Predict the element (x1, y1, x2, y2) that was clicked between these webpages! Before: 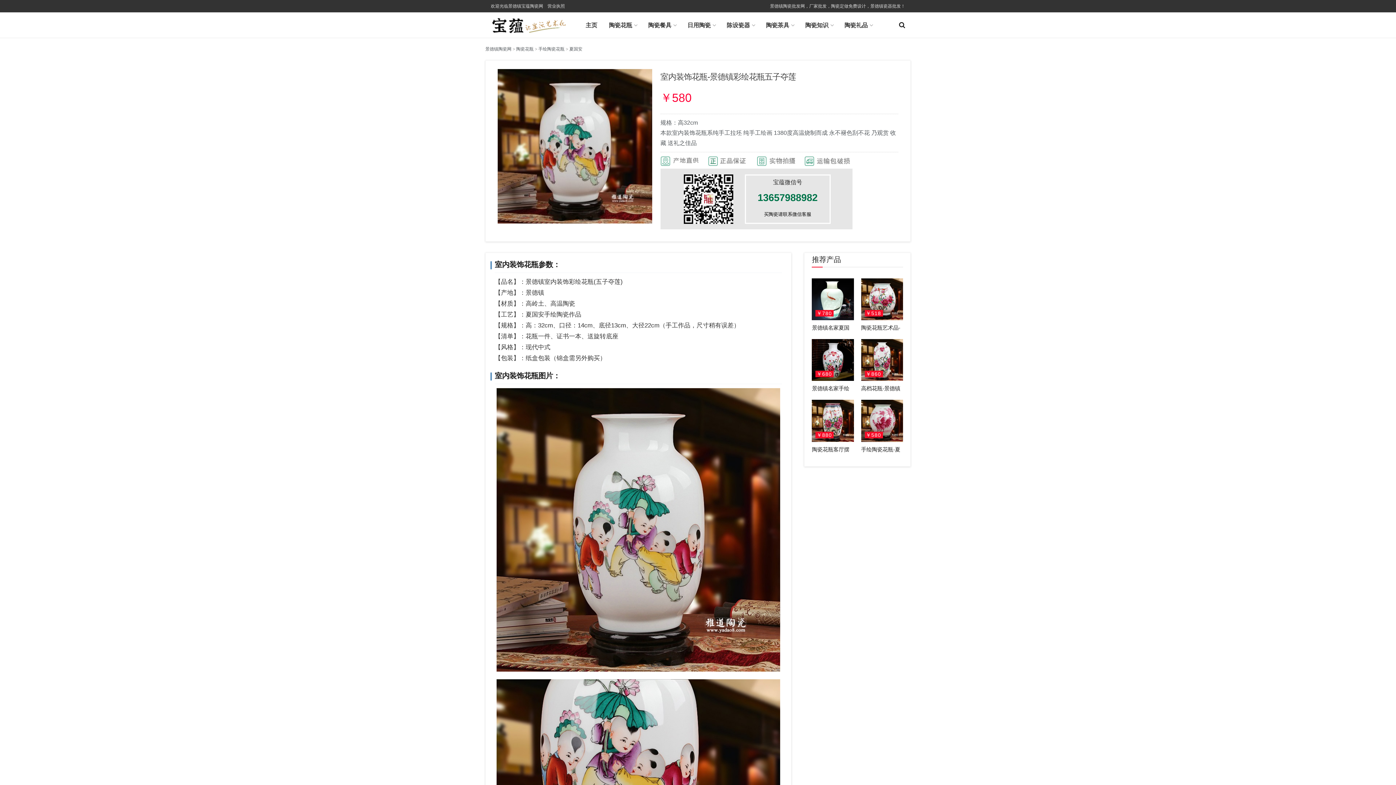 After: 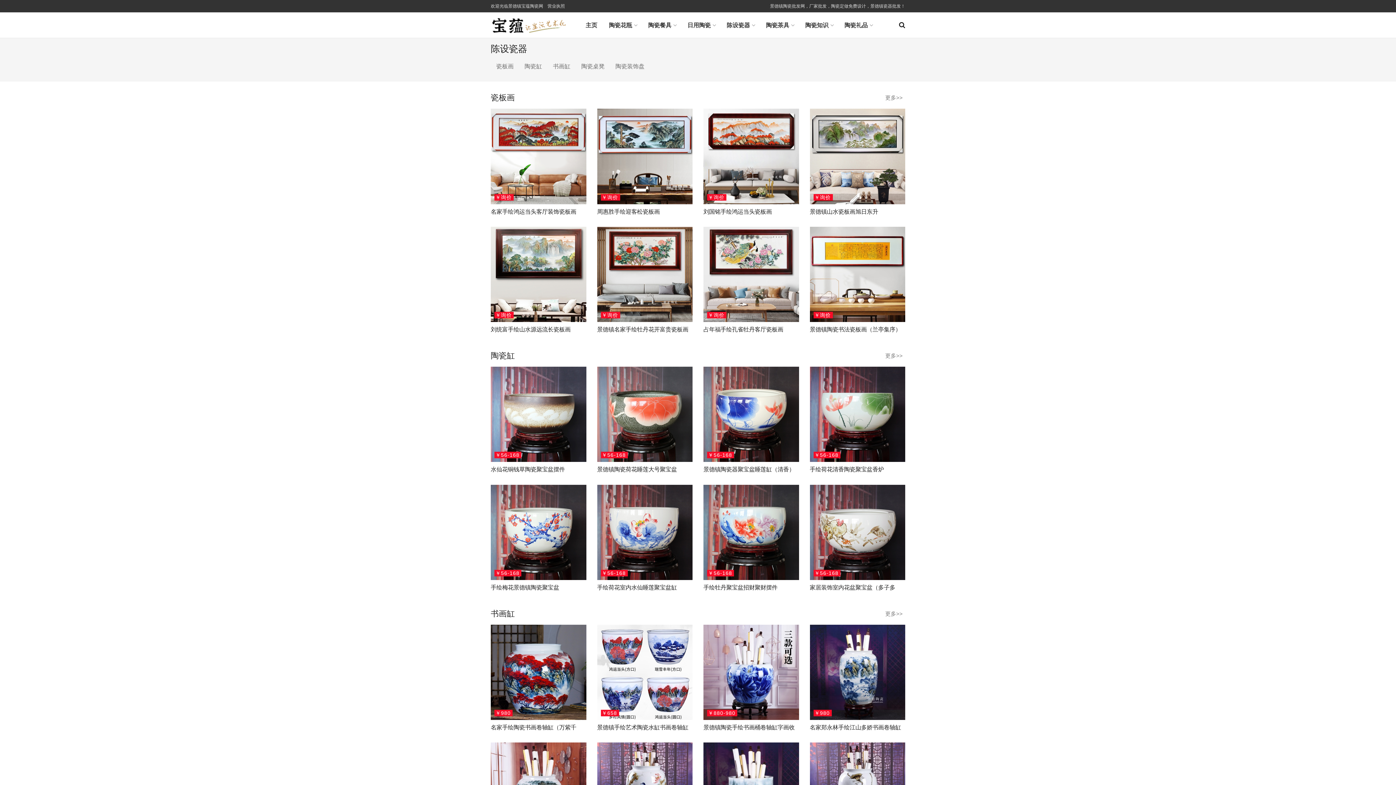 Action: bbox: (721, 12, 760, 37) label: 陈设瓷器